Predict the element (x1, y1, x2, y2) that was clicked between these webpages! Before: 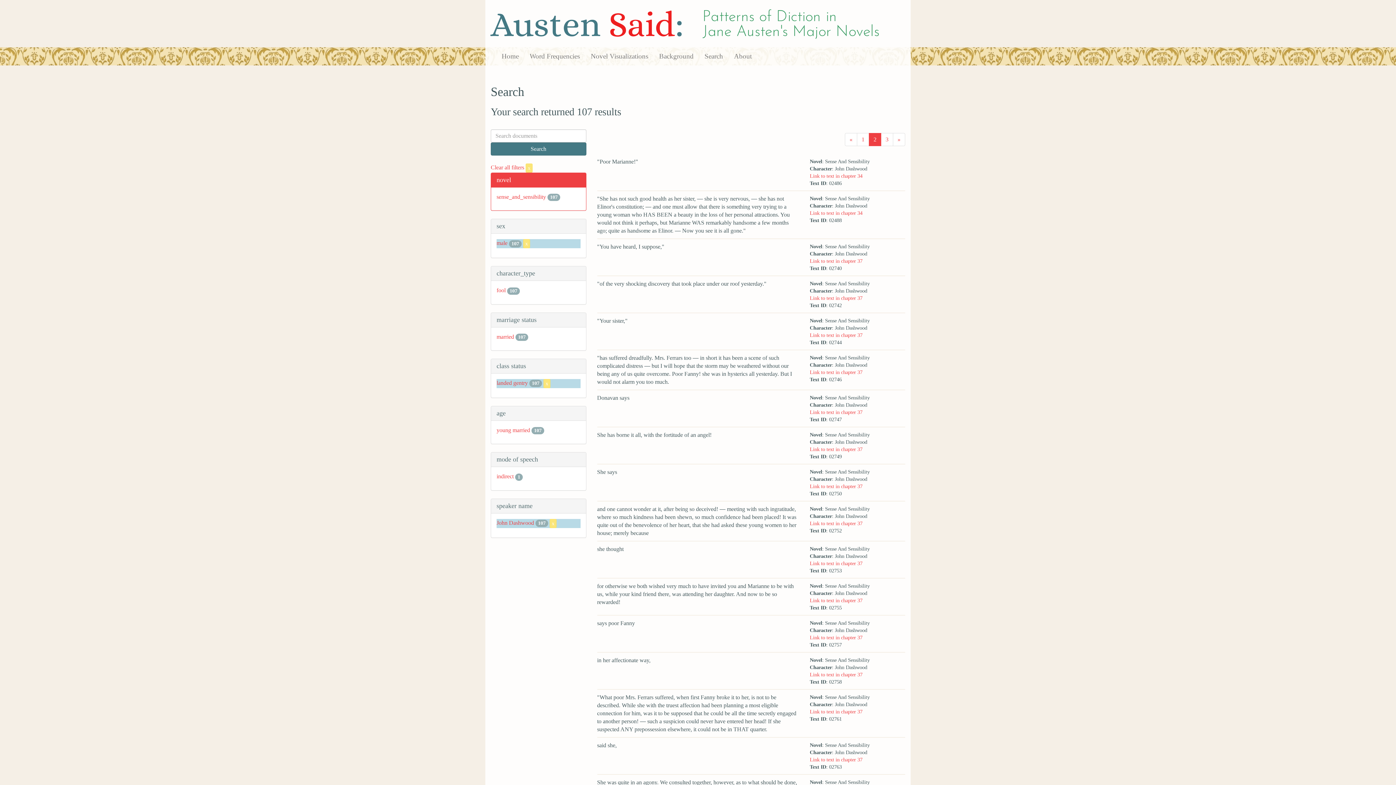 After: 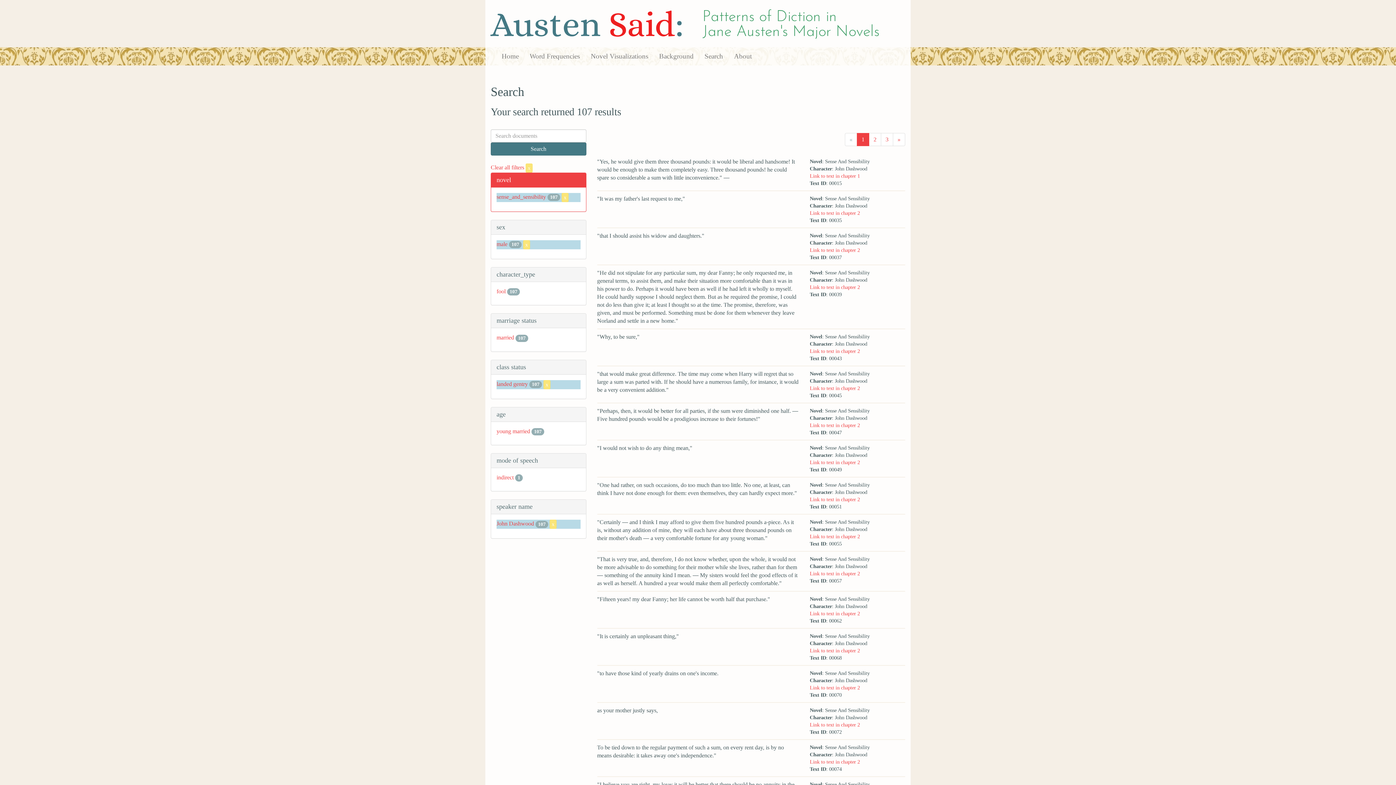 Action: label: sense_and_sensibility bbox: (496, 193, 546, 199)